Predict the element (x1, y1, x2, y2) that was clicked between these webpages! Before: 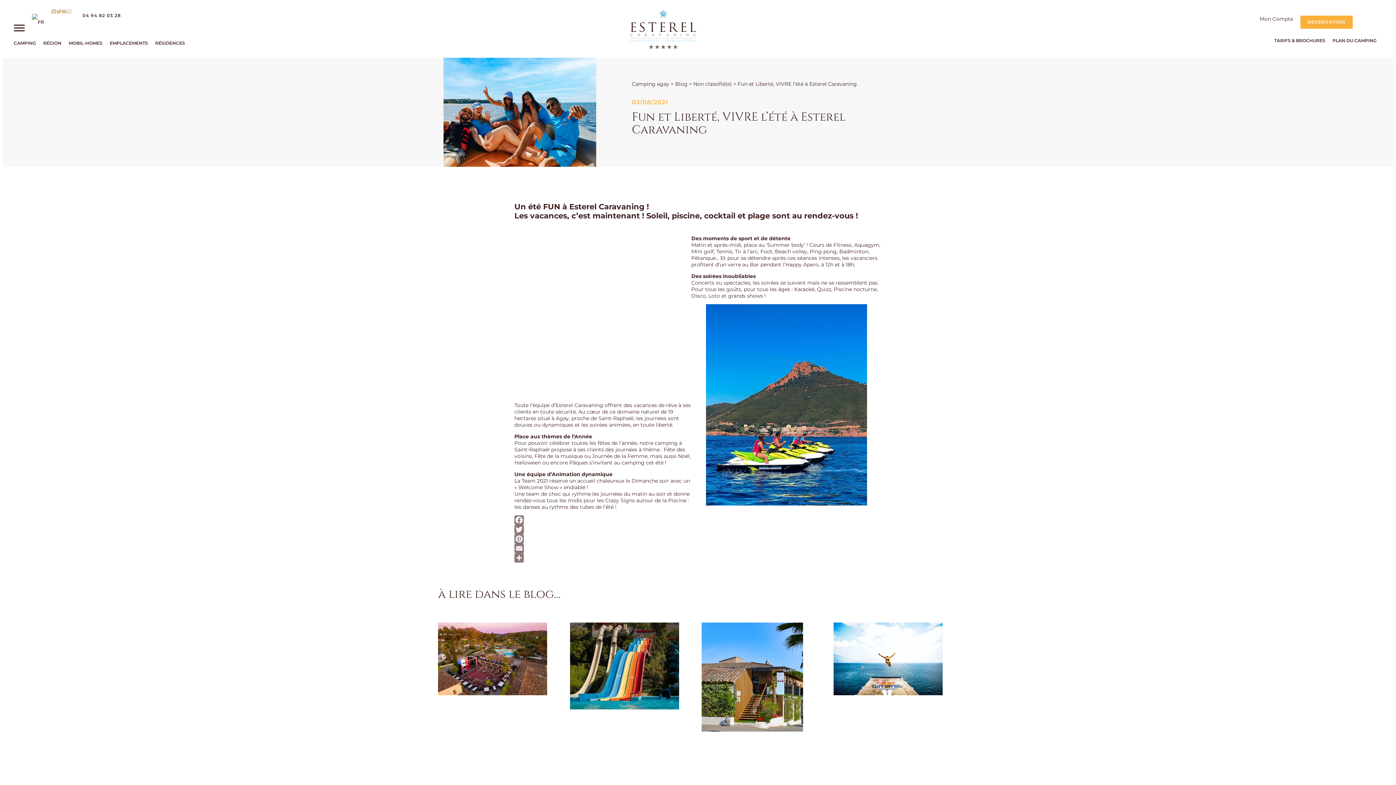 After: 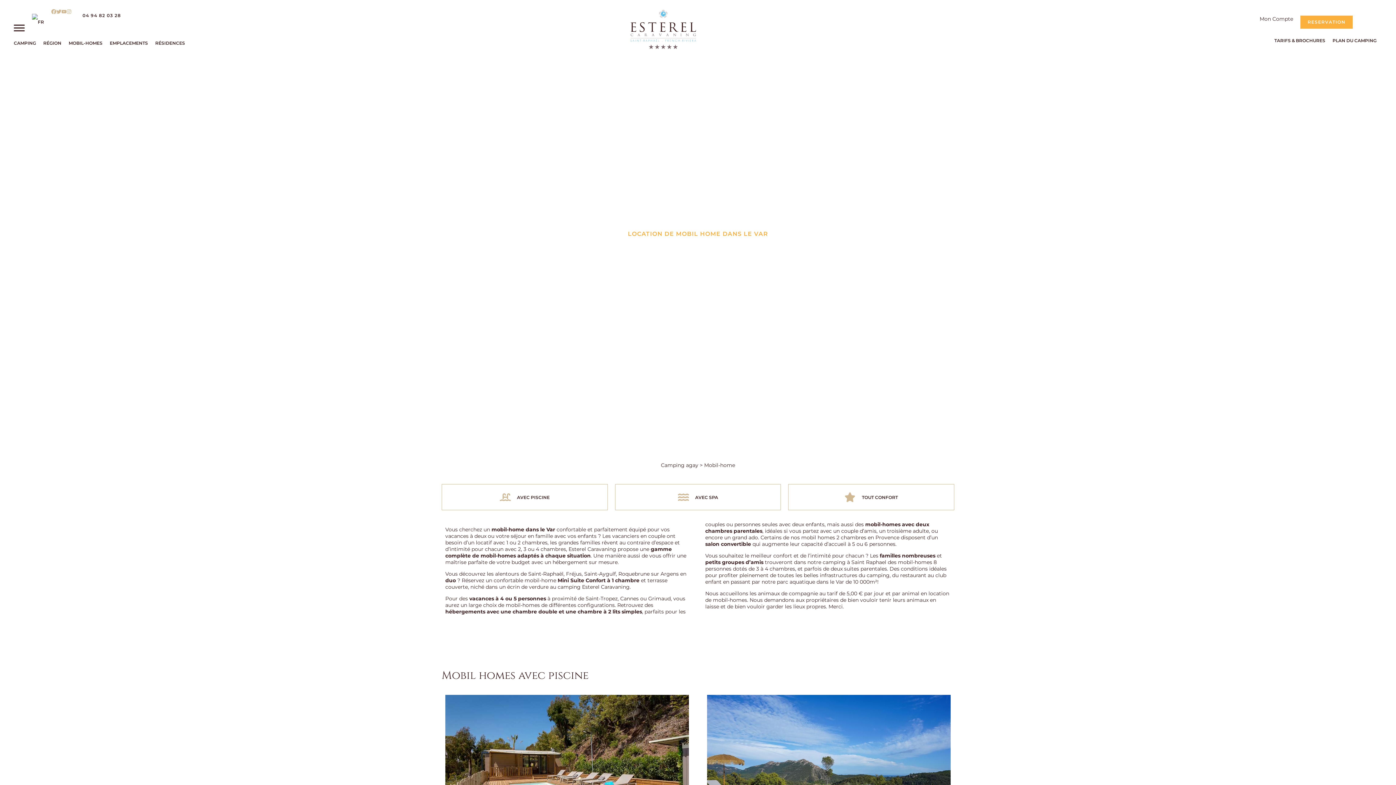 Action: bbox: (68, 34, 102, 51) label: MOBIL-HOMES